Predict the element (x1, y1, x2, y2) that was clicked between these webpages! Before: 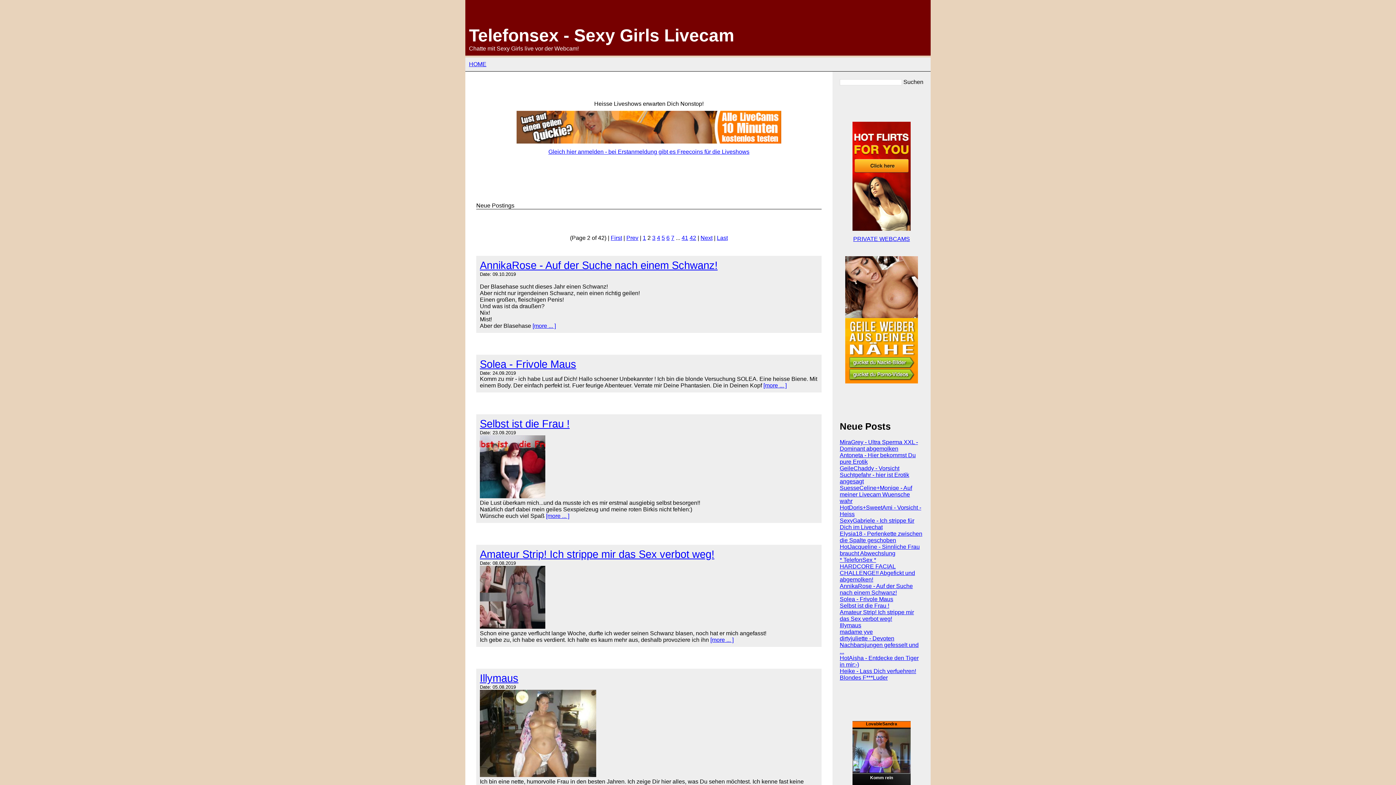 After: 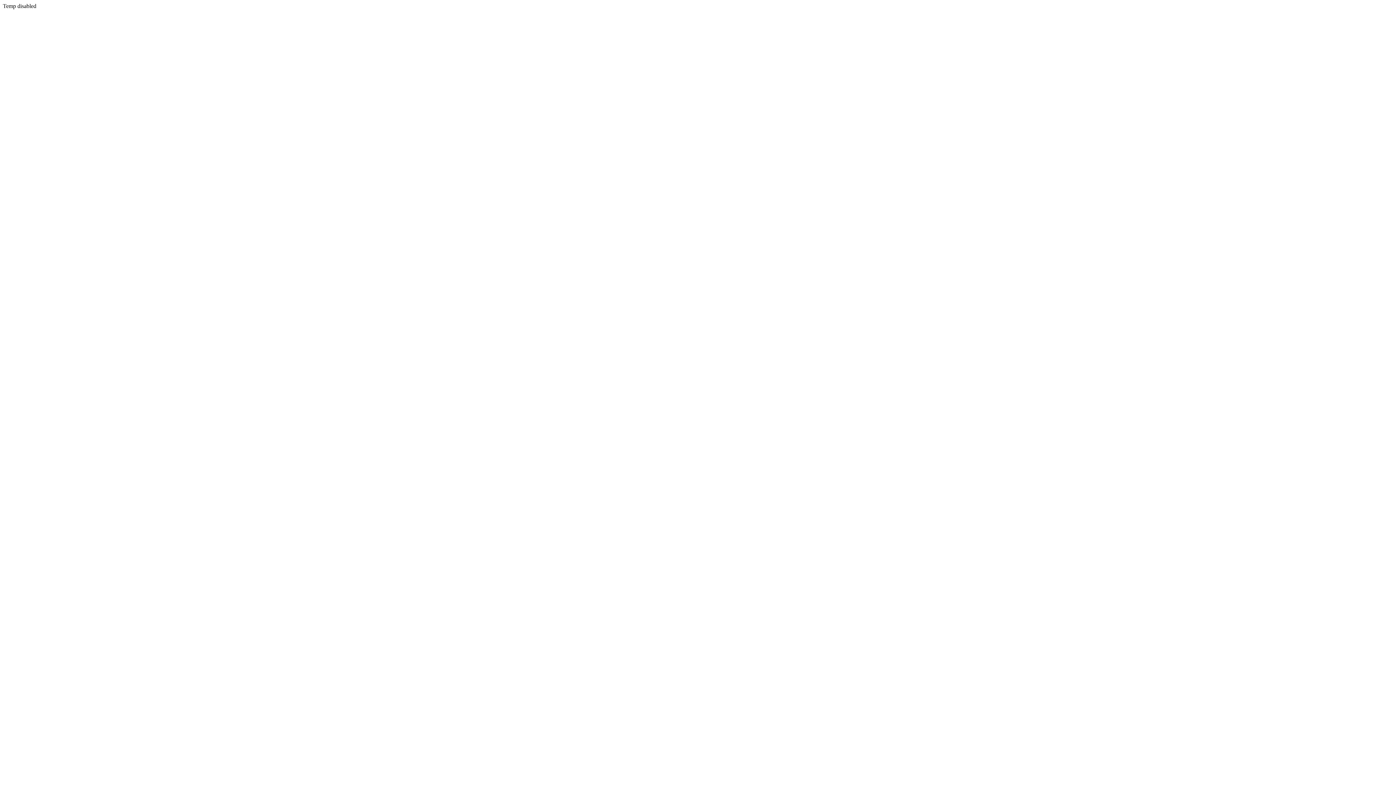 Action: bbox: (853, 236, 910, 242) label: PRIVATE WEBCAMS